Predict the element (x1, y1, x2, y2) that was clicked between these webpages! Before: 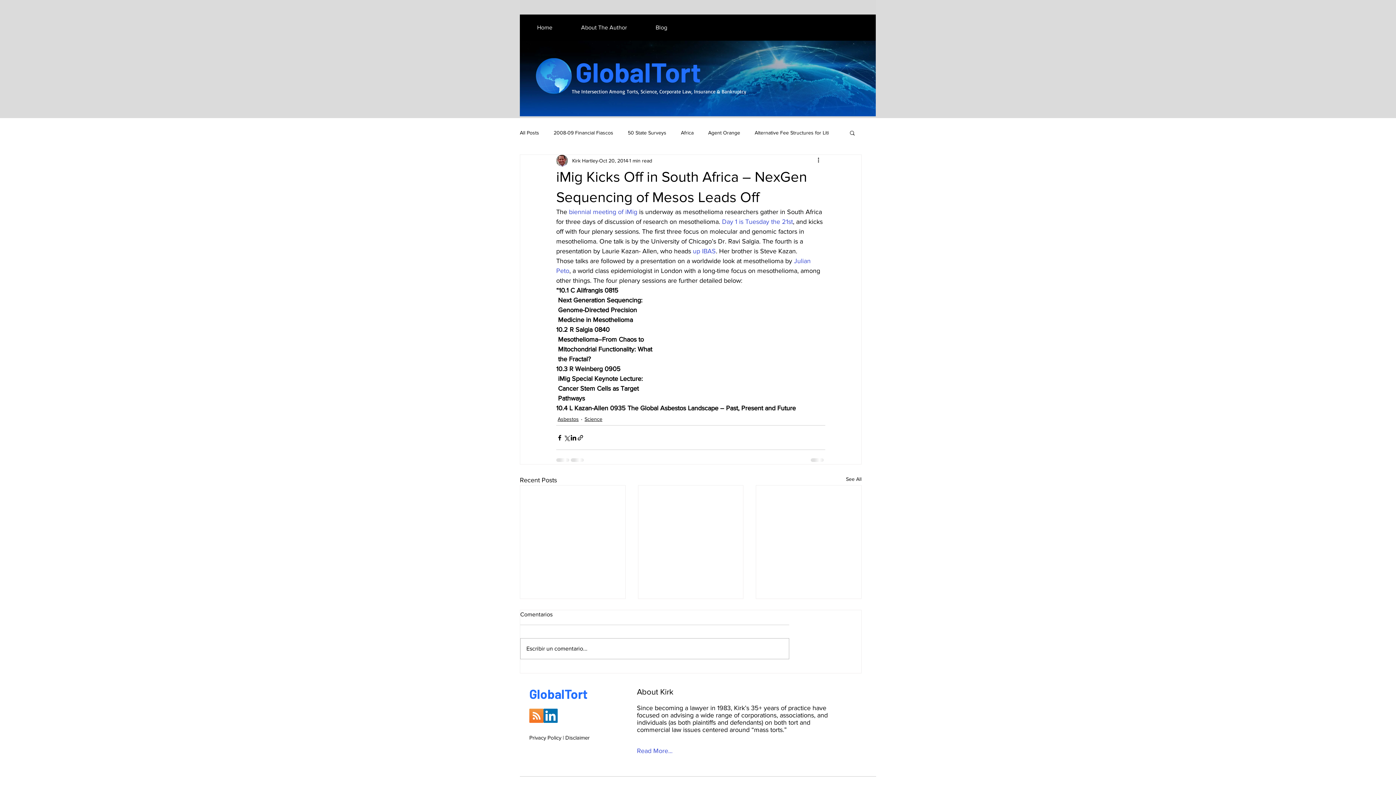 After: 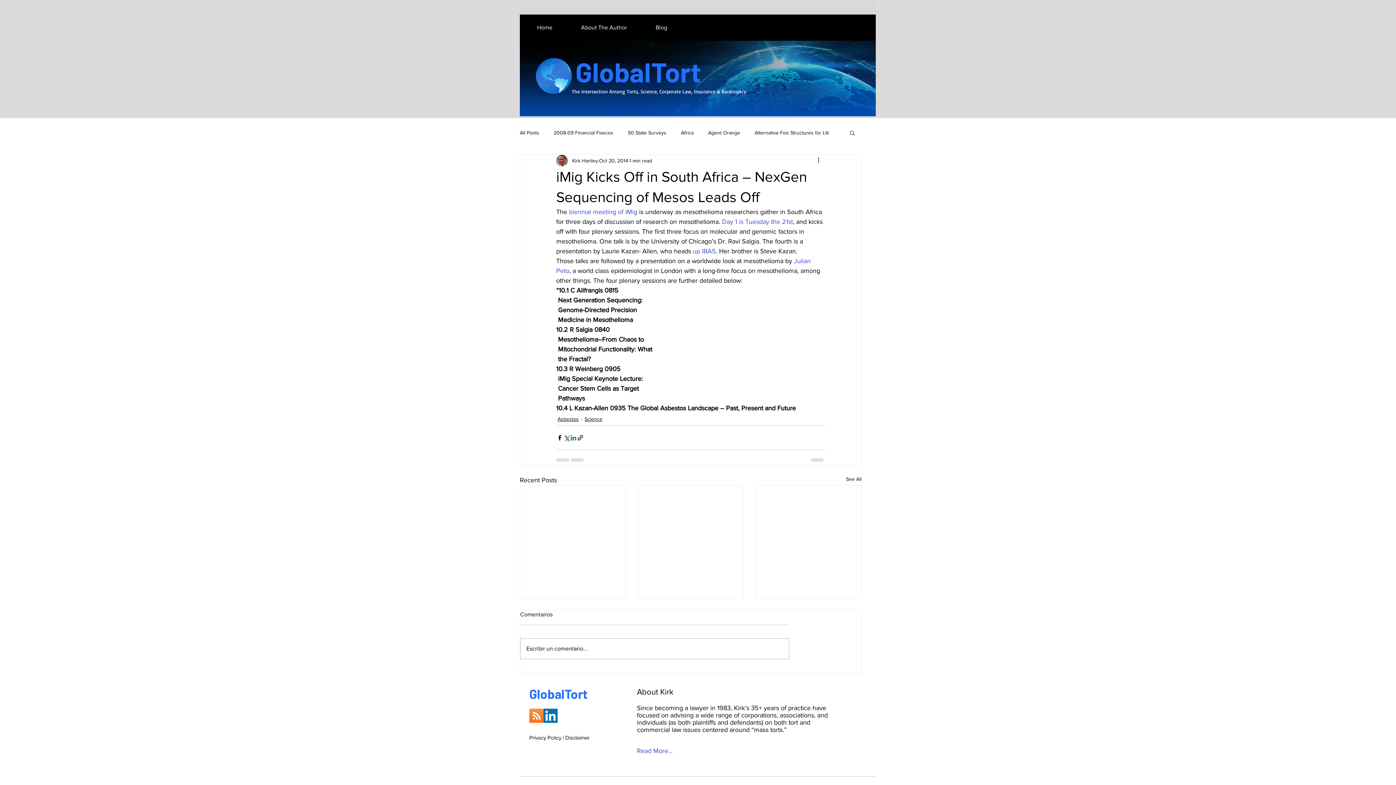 Action: label: Share via LinkedIn bbox: (570, 434, 577, 441)